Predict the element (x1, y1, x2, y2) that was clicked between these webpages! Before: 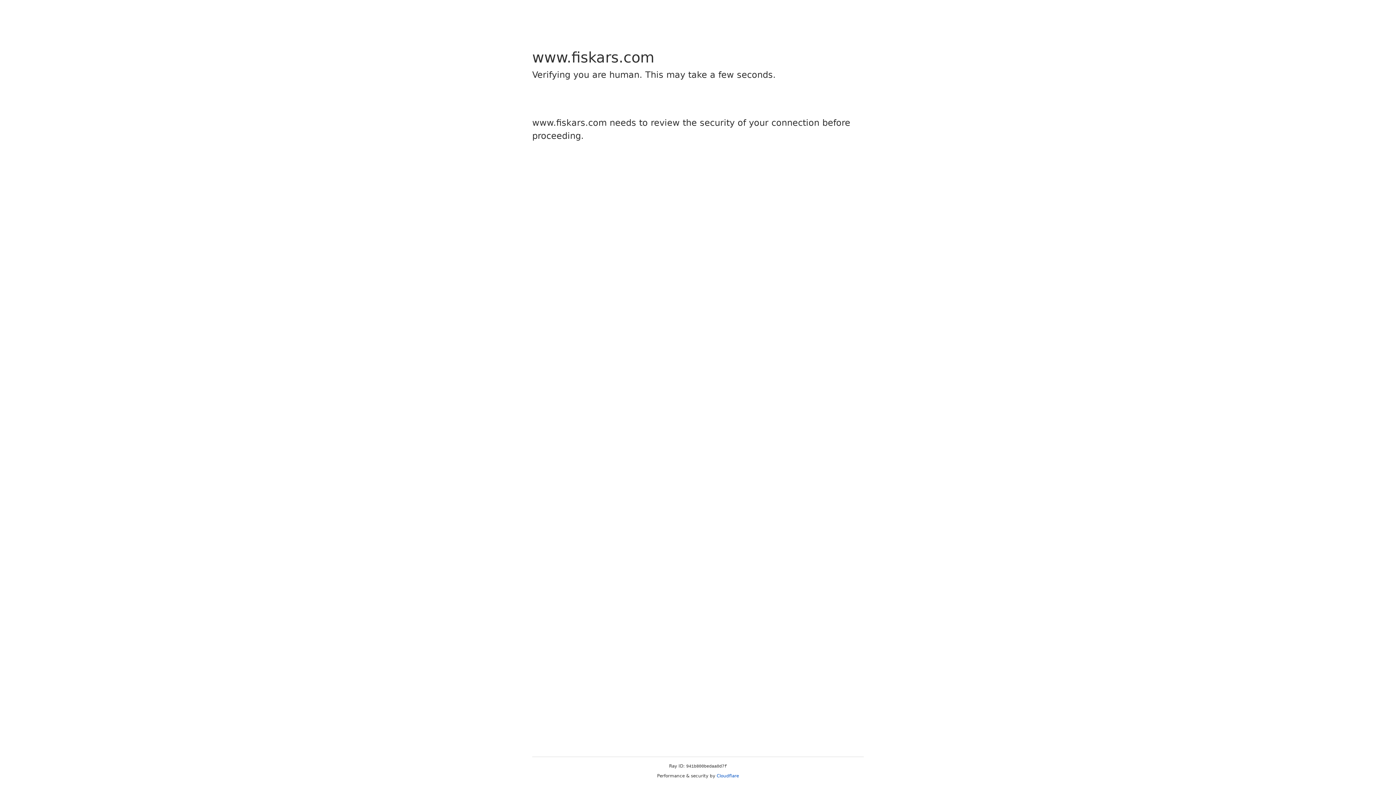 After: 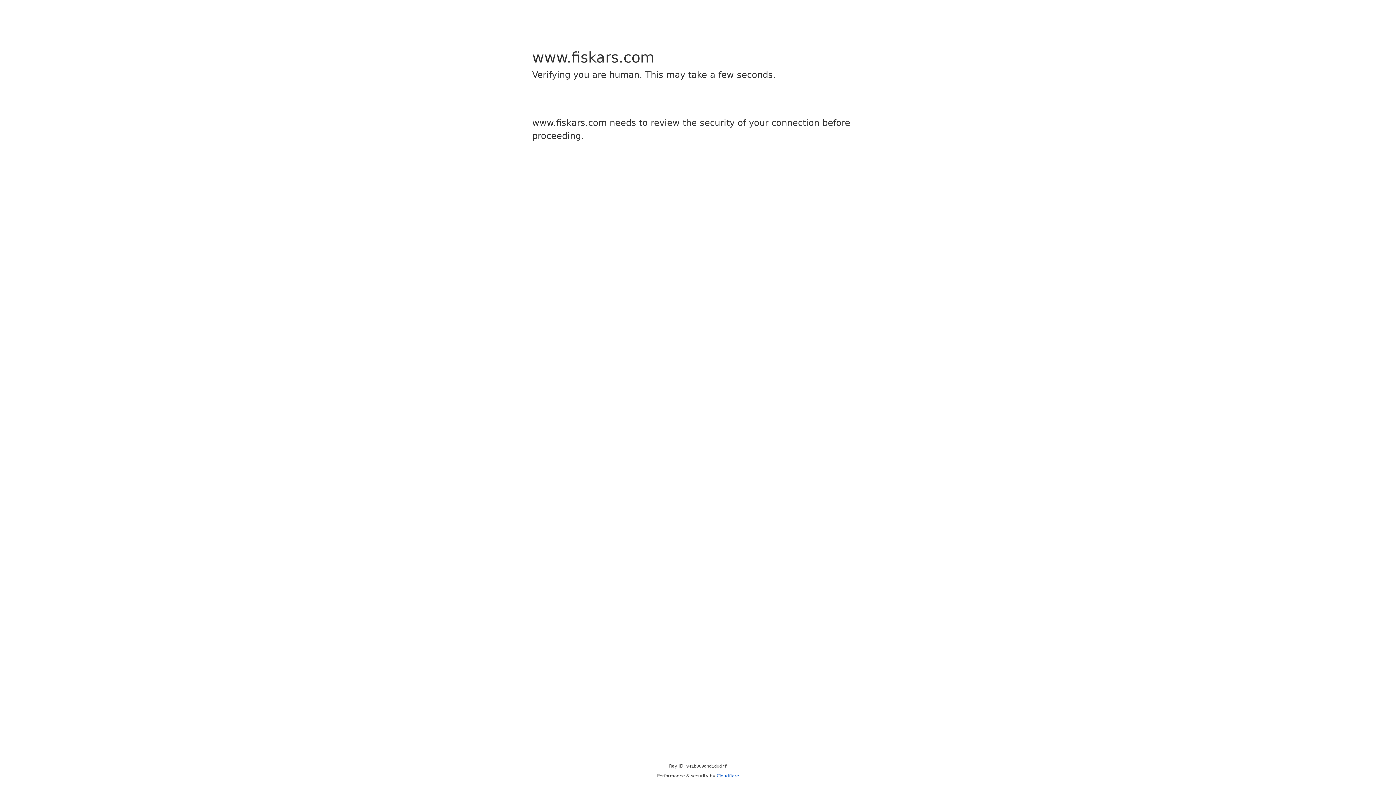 Action: label: Cloudflare bbox: (716, 773, 739, 778)